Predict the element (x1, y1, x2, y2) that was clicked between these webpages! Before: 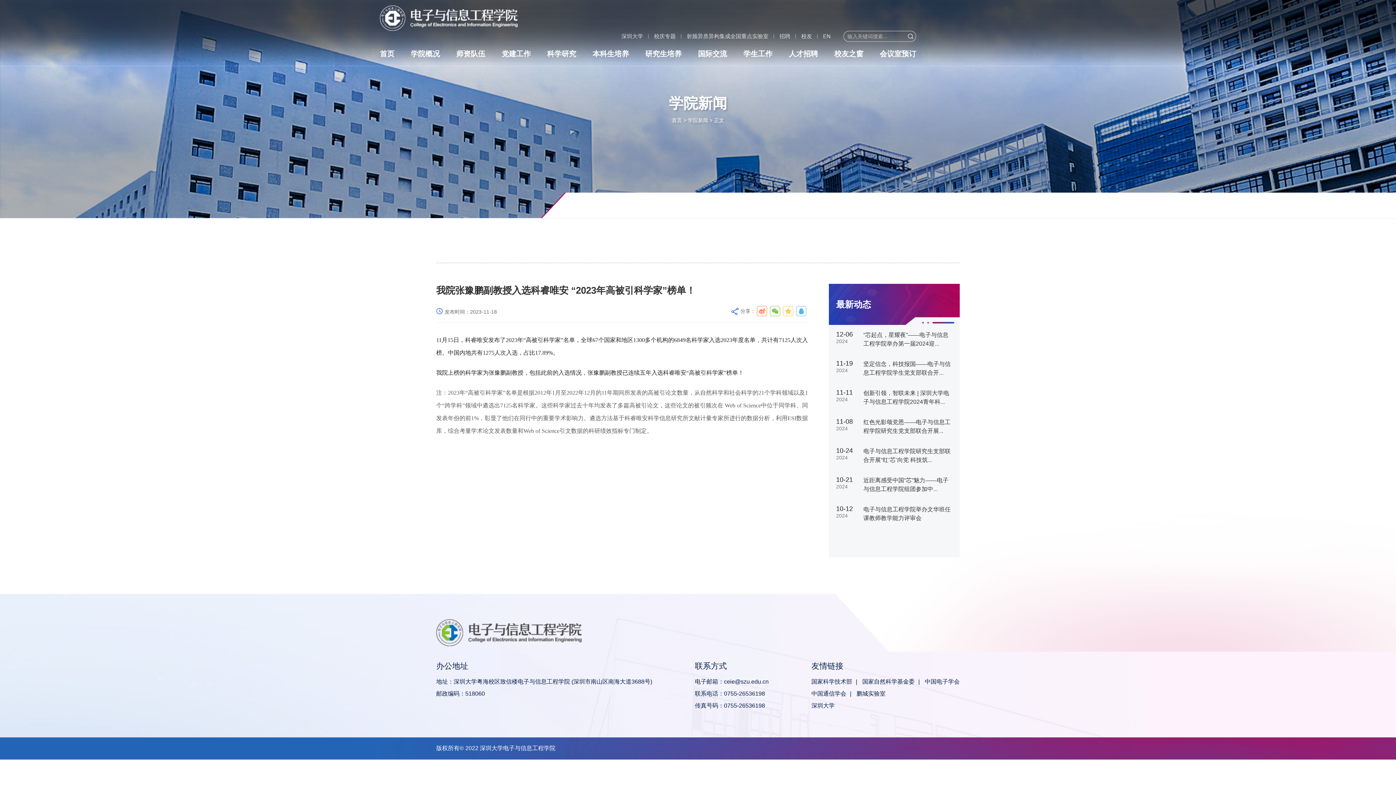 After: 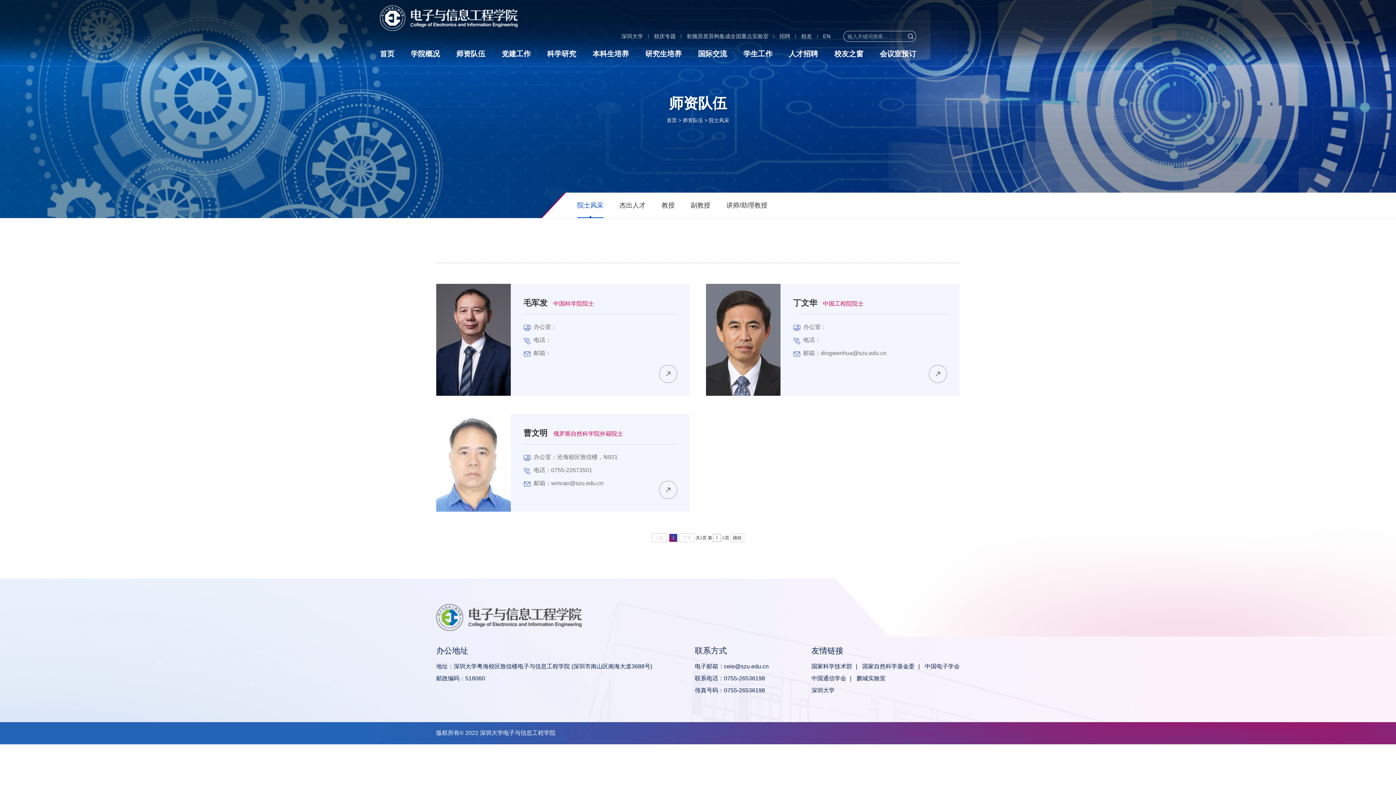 Action: label: 师资队伍 bbox: (456, 47, 485, 60)